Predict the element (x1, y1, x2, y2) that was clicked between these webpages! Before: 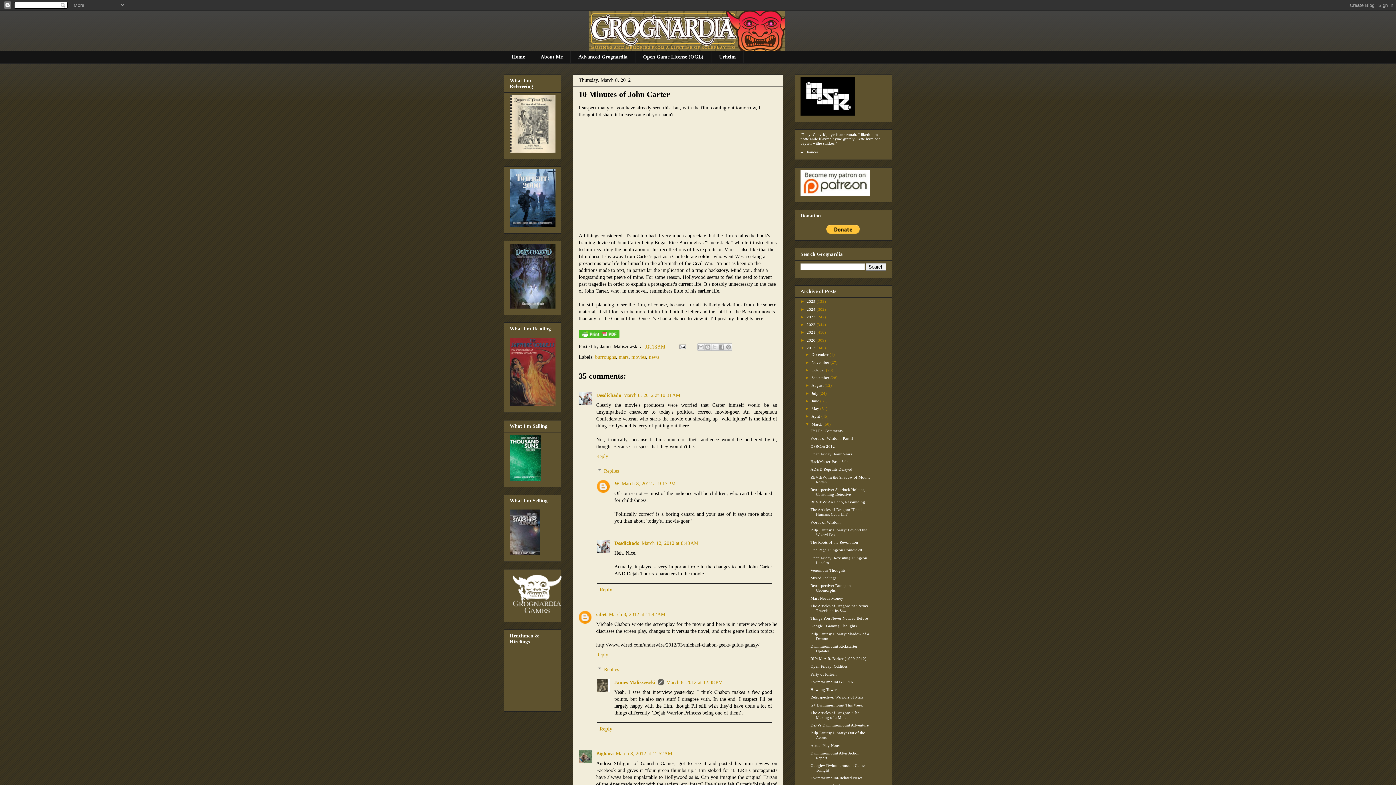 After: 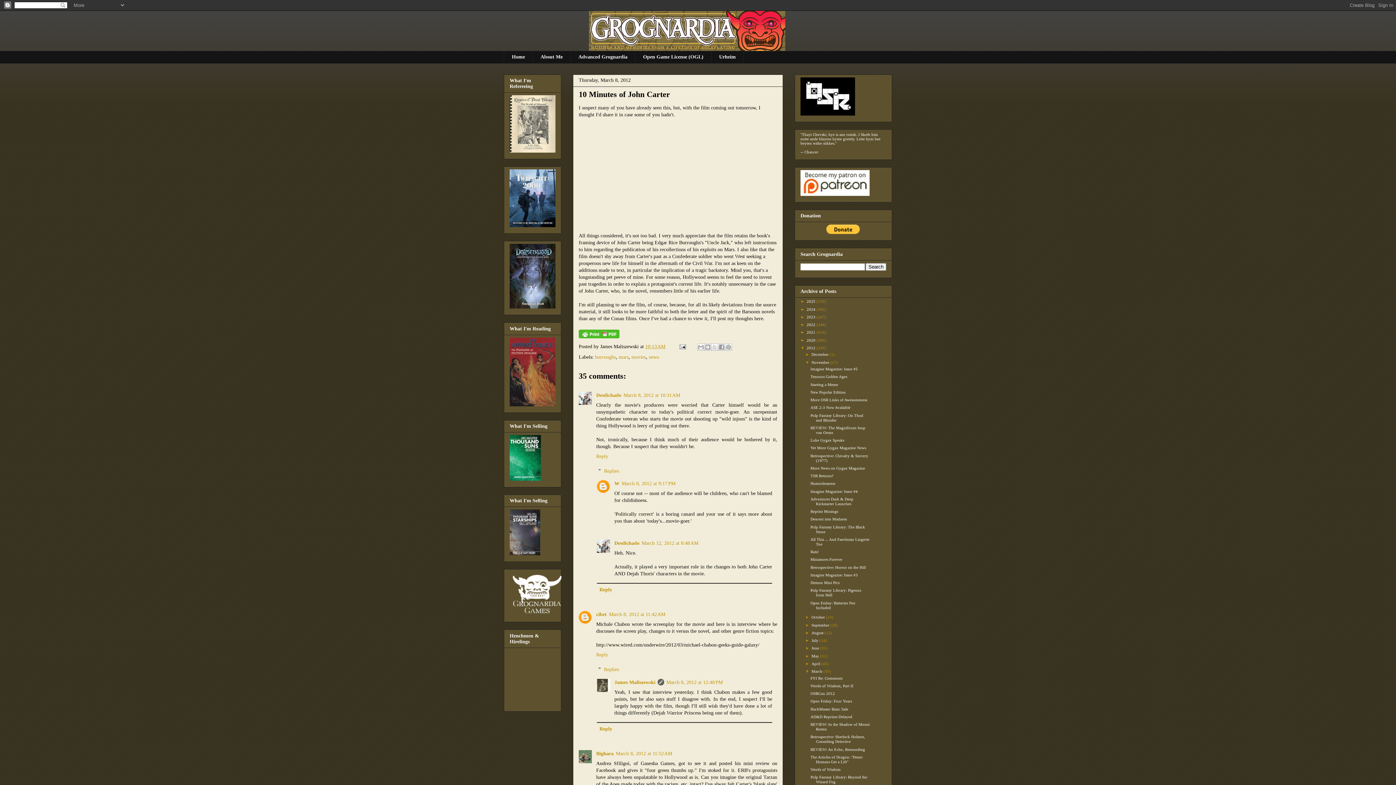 Action: bbox: (805, 360, 811, 364) label: ►  